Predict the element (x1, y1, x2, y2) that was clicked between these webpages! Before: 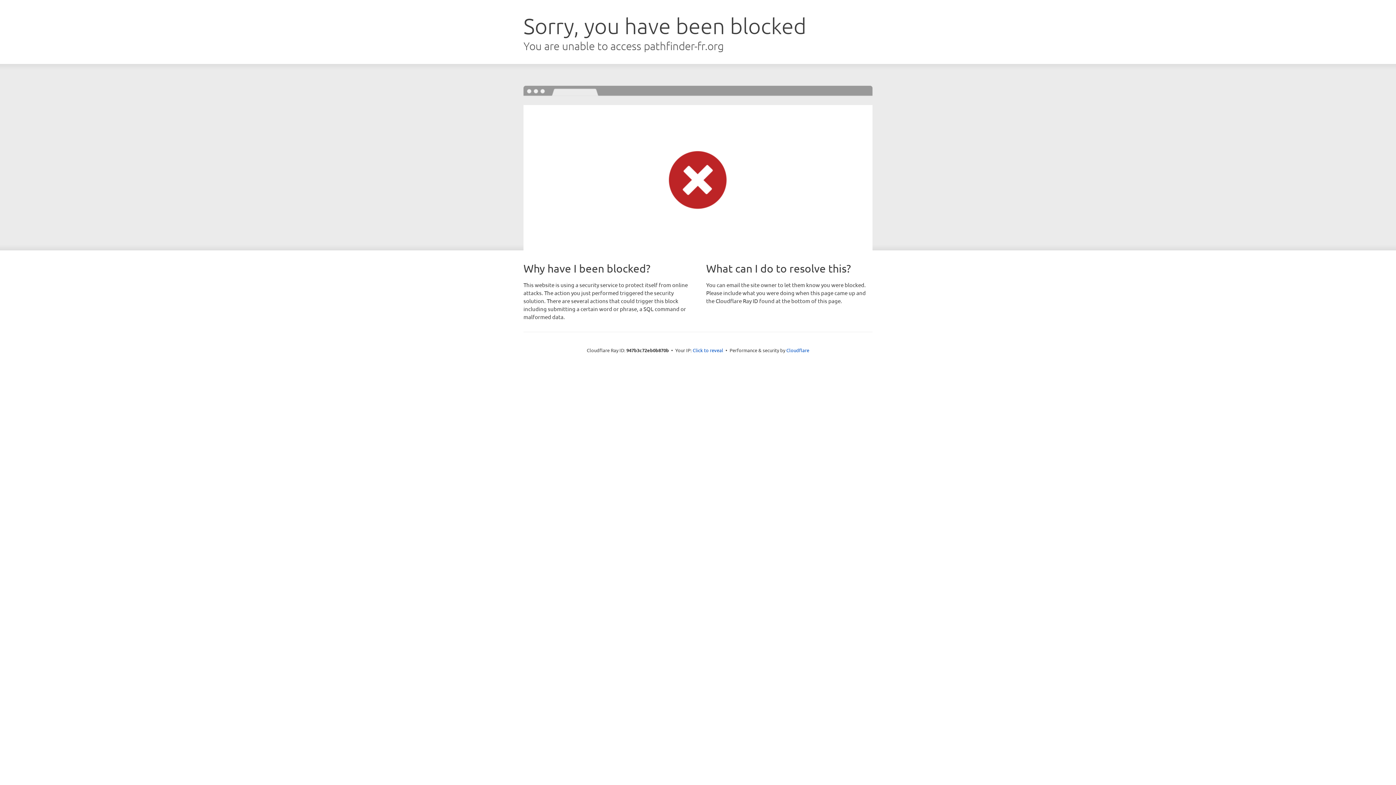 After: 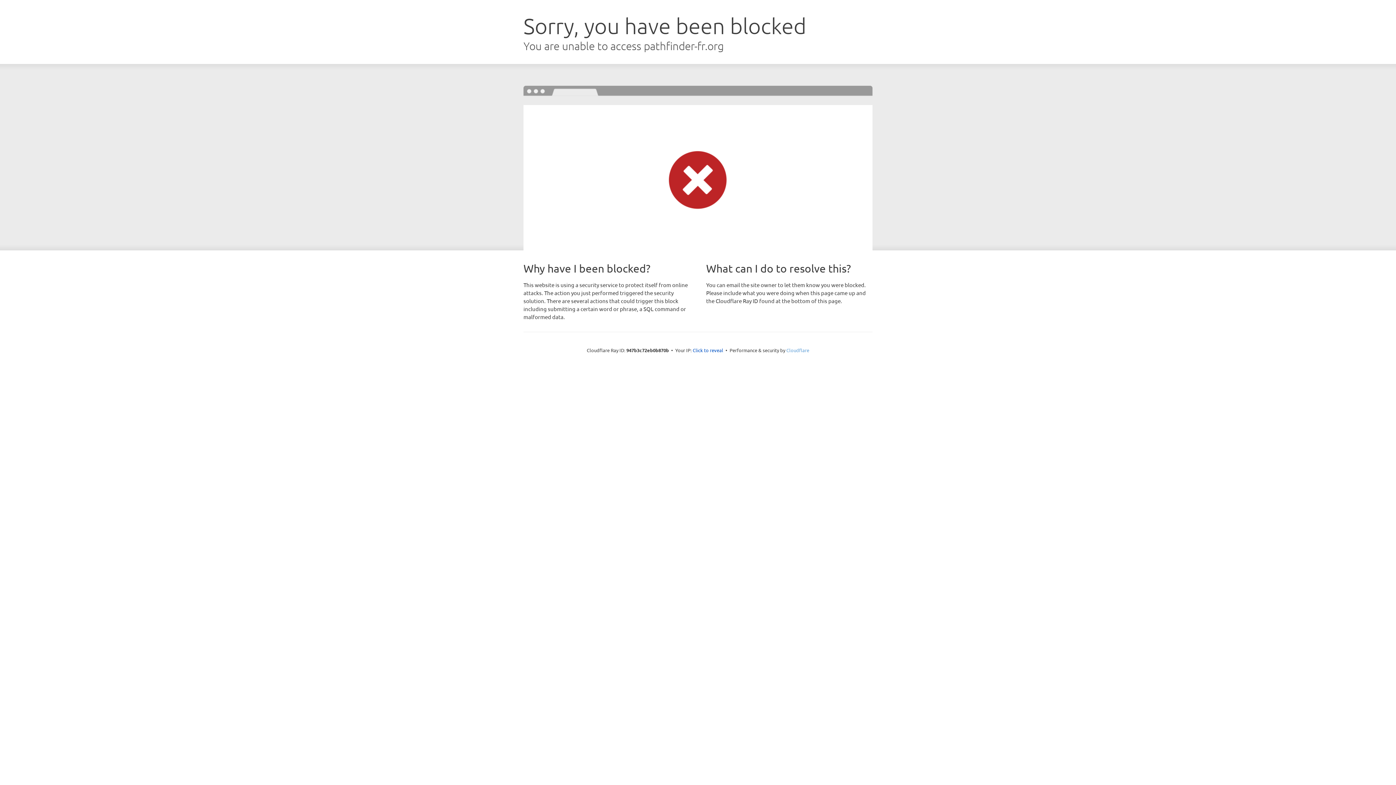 Action: label: Cloudflare bbox: (786, 347, 809, 353)